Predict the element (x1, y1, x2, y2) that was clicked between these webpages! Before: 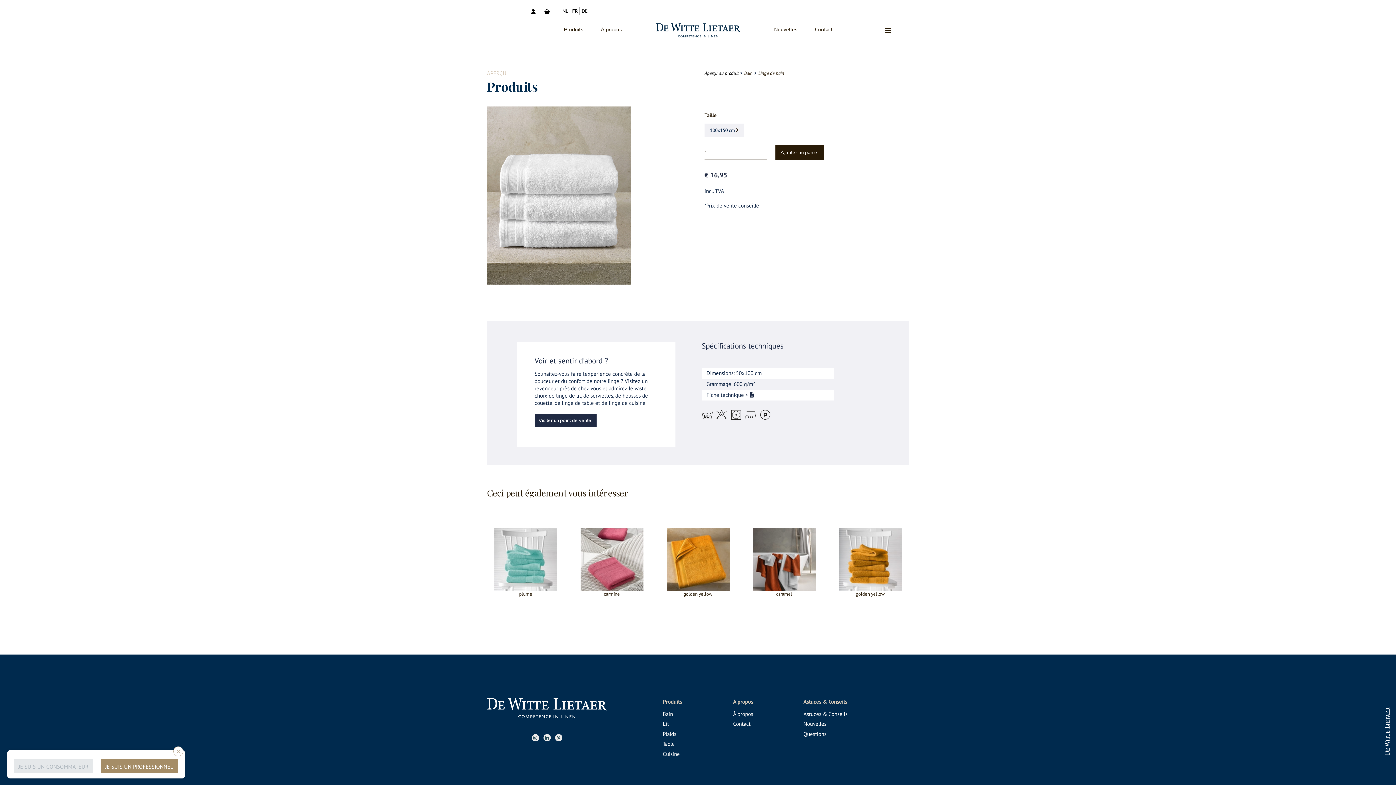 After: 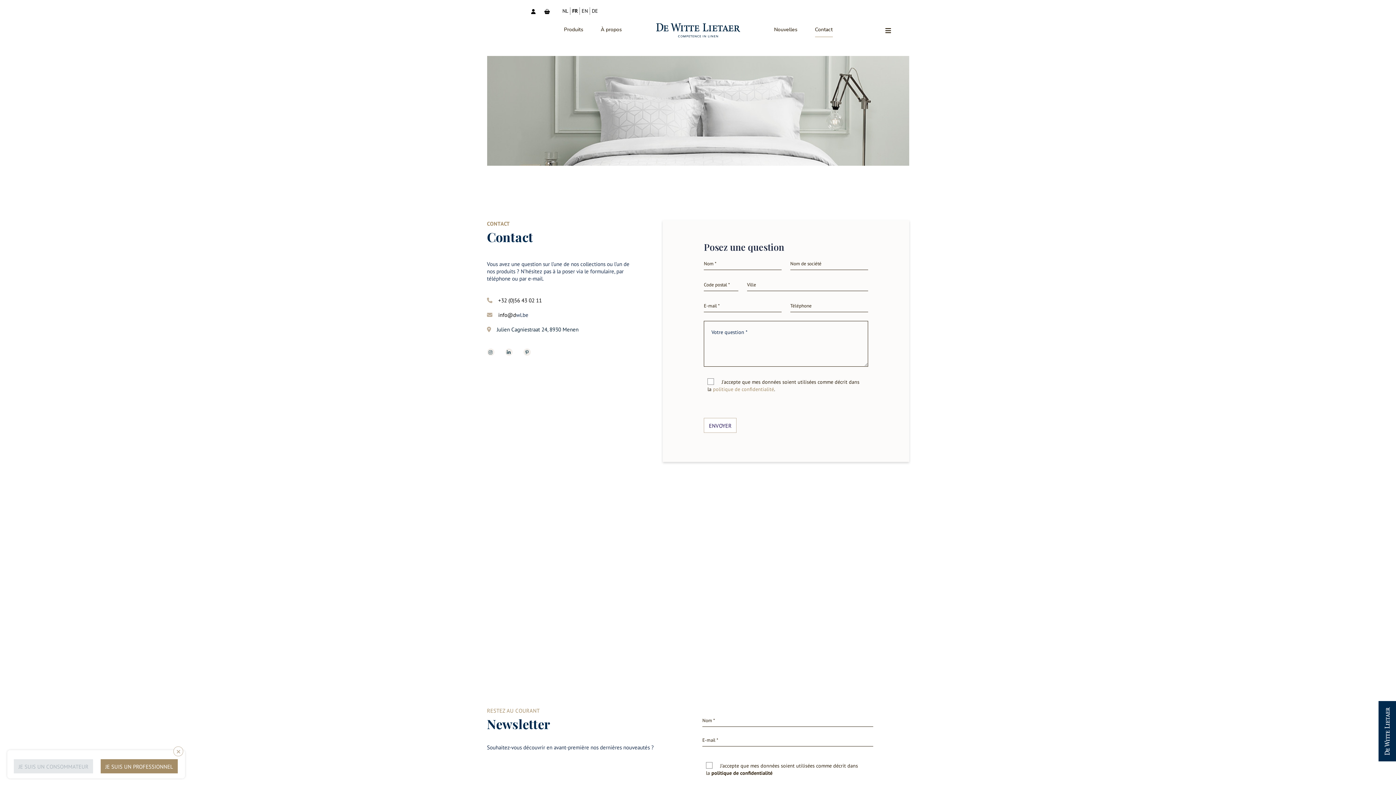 Action: bbox: (733, 720, 750, 728) label: Contact